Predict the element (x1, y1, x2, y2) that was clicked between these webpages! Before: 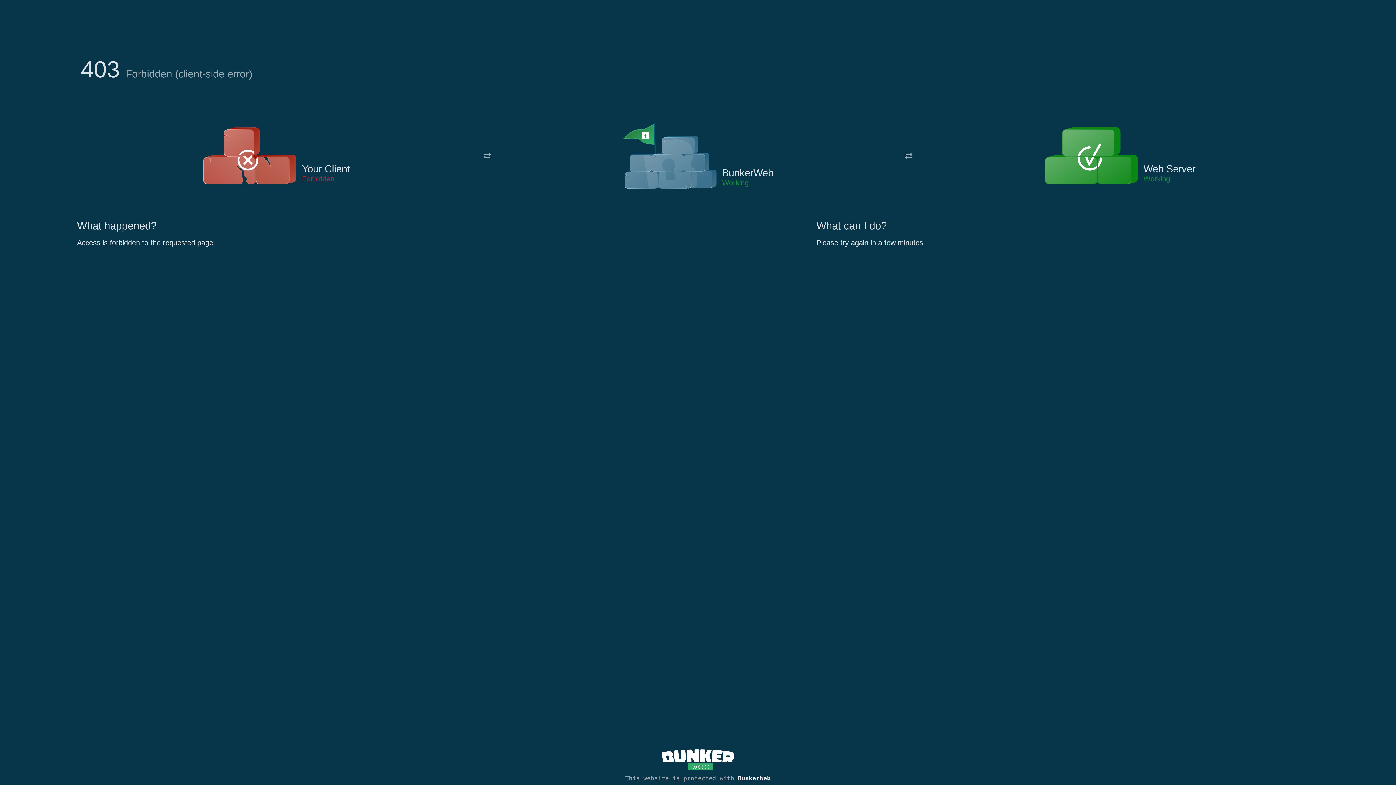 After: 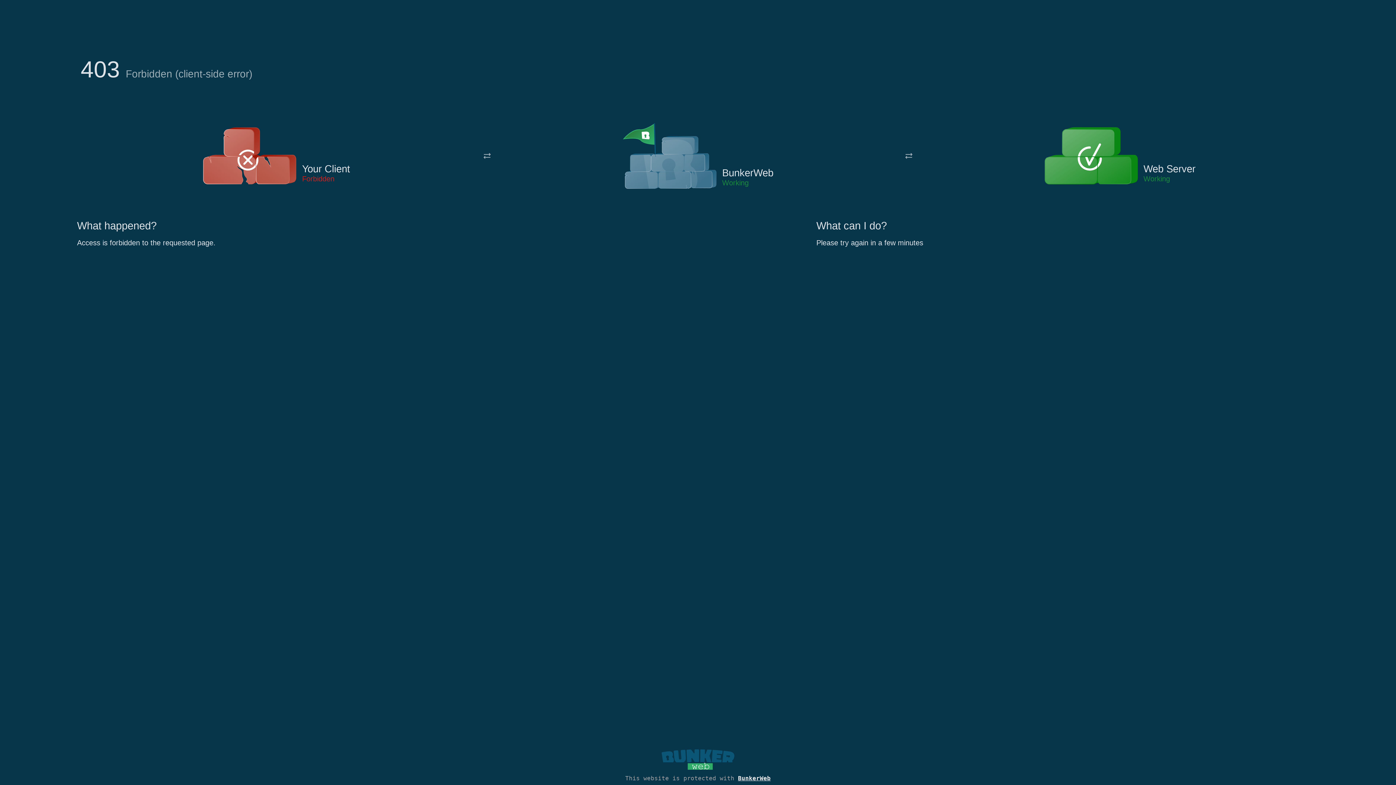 Action: bbox: (661, 765, 734, 773)